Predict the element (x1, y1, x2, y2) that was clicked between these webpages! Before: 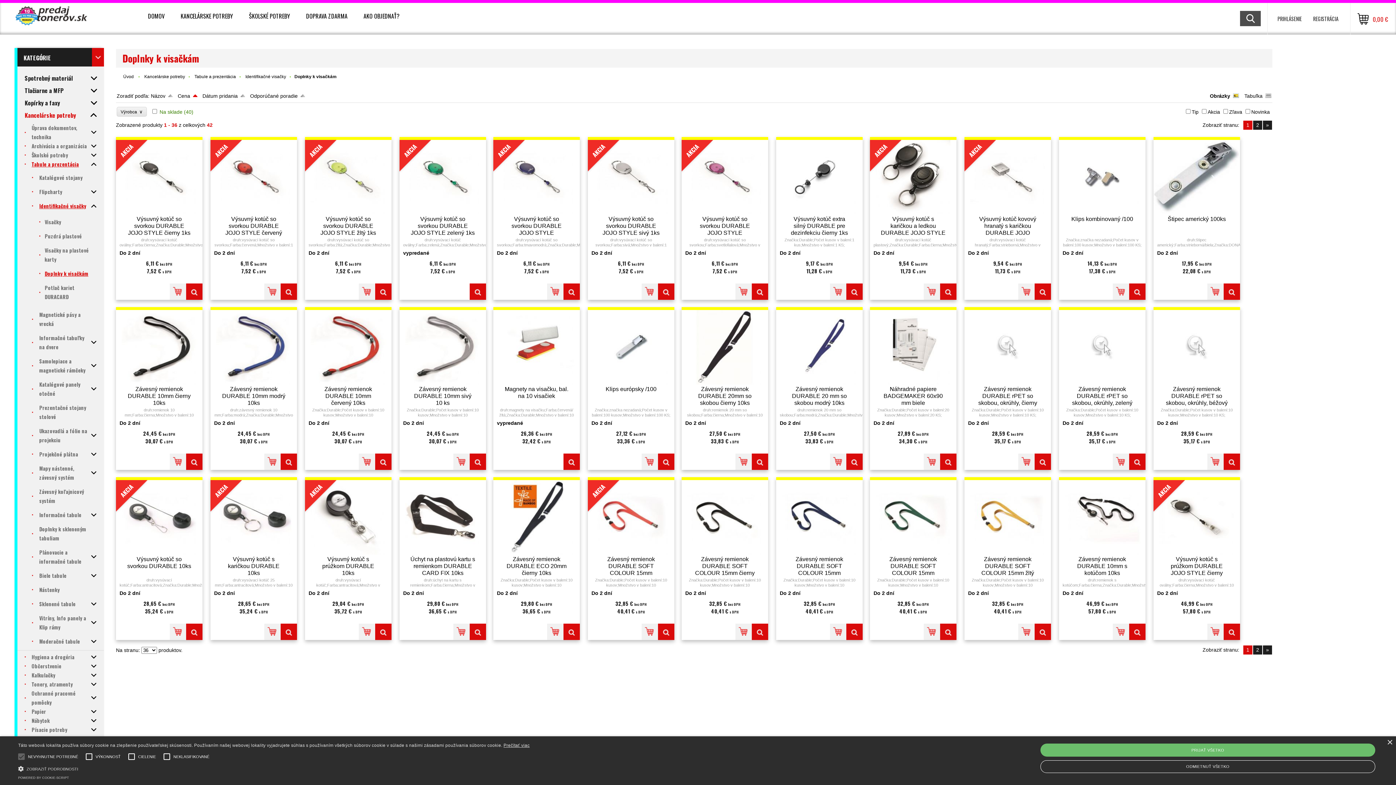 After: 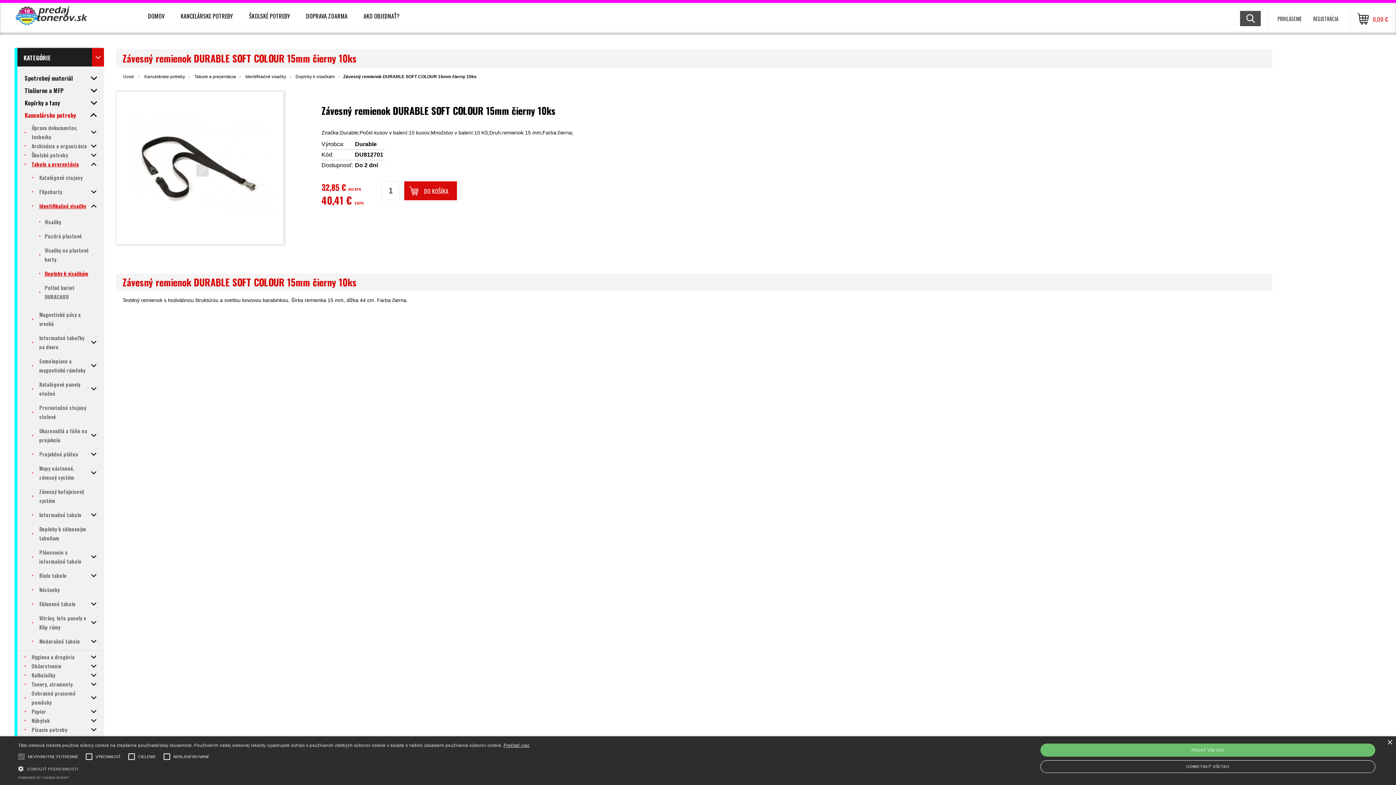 Action: bbox: (752, 624, 768, 640)